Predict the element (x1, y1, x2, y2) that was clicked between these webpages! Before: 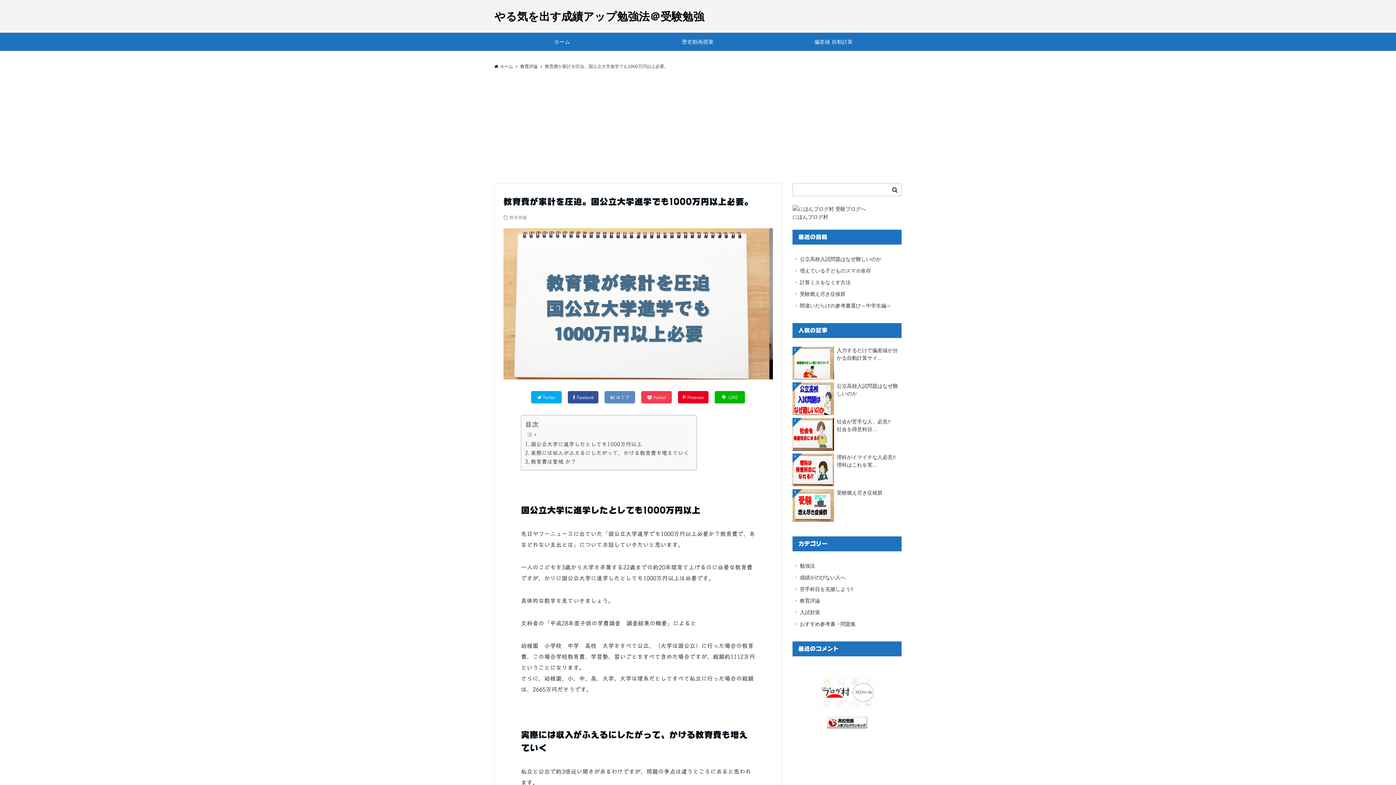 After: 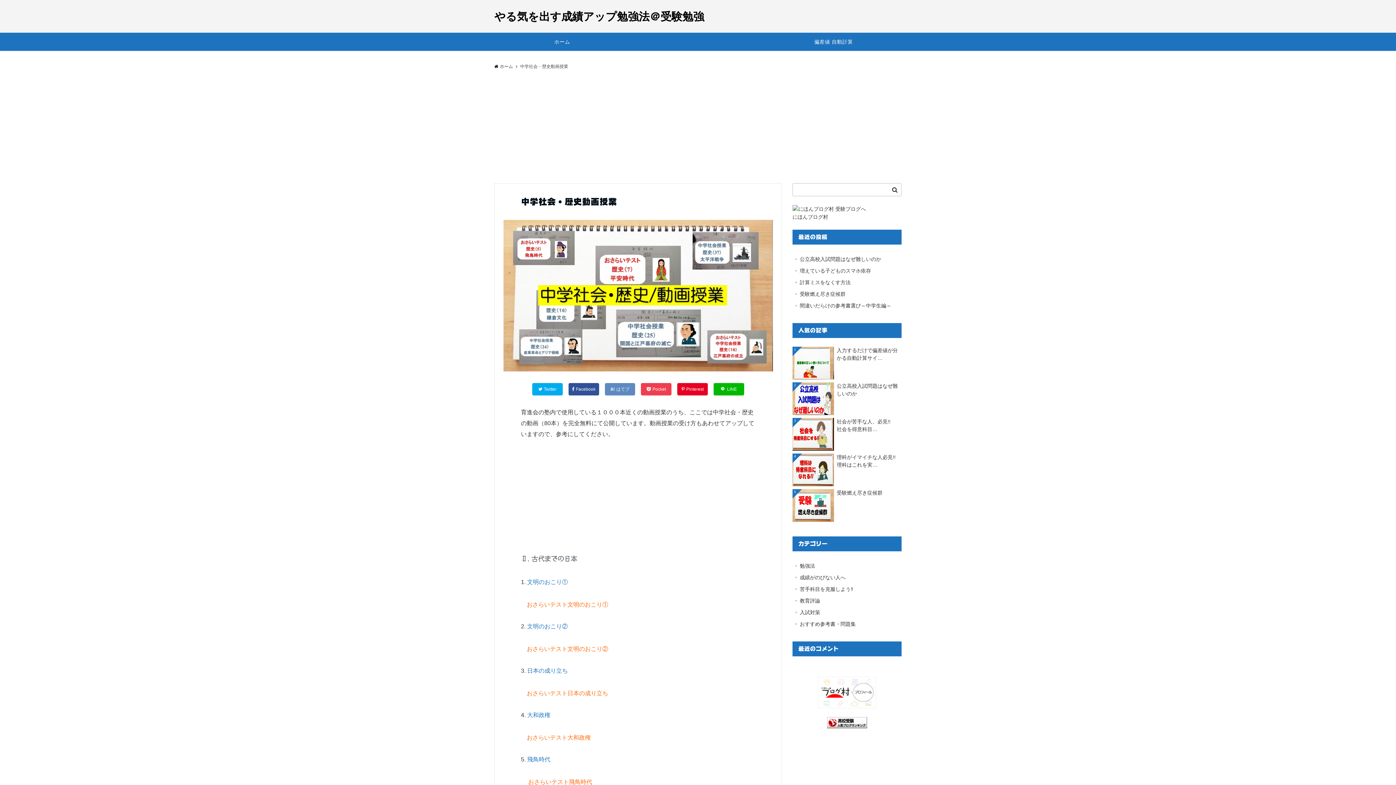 Action: label: 歴史動画授業 bbox: (630, 32, 765, 50)